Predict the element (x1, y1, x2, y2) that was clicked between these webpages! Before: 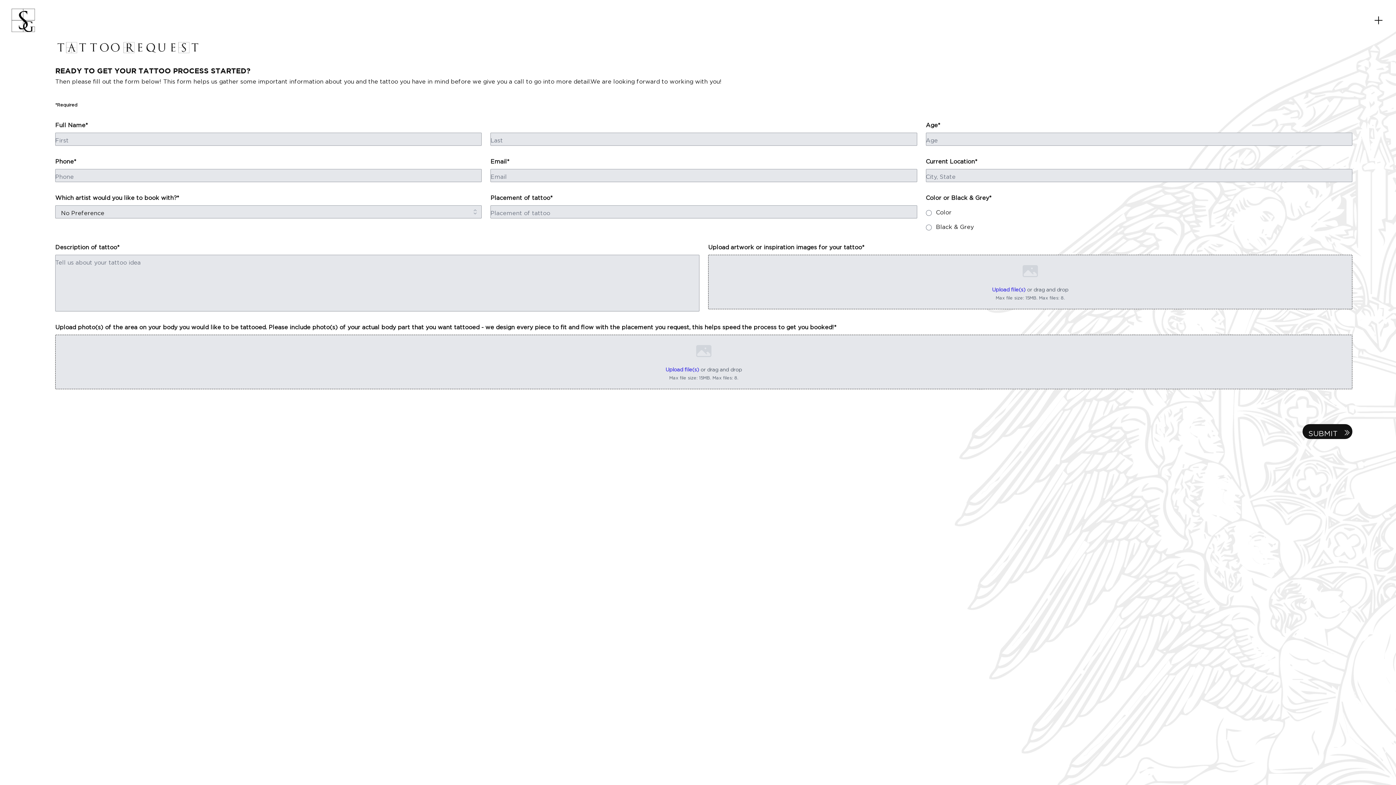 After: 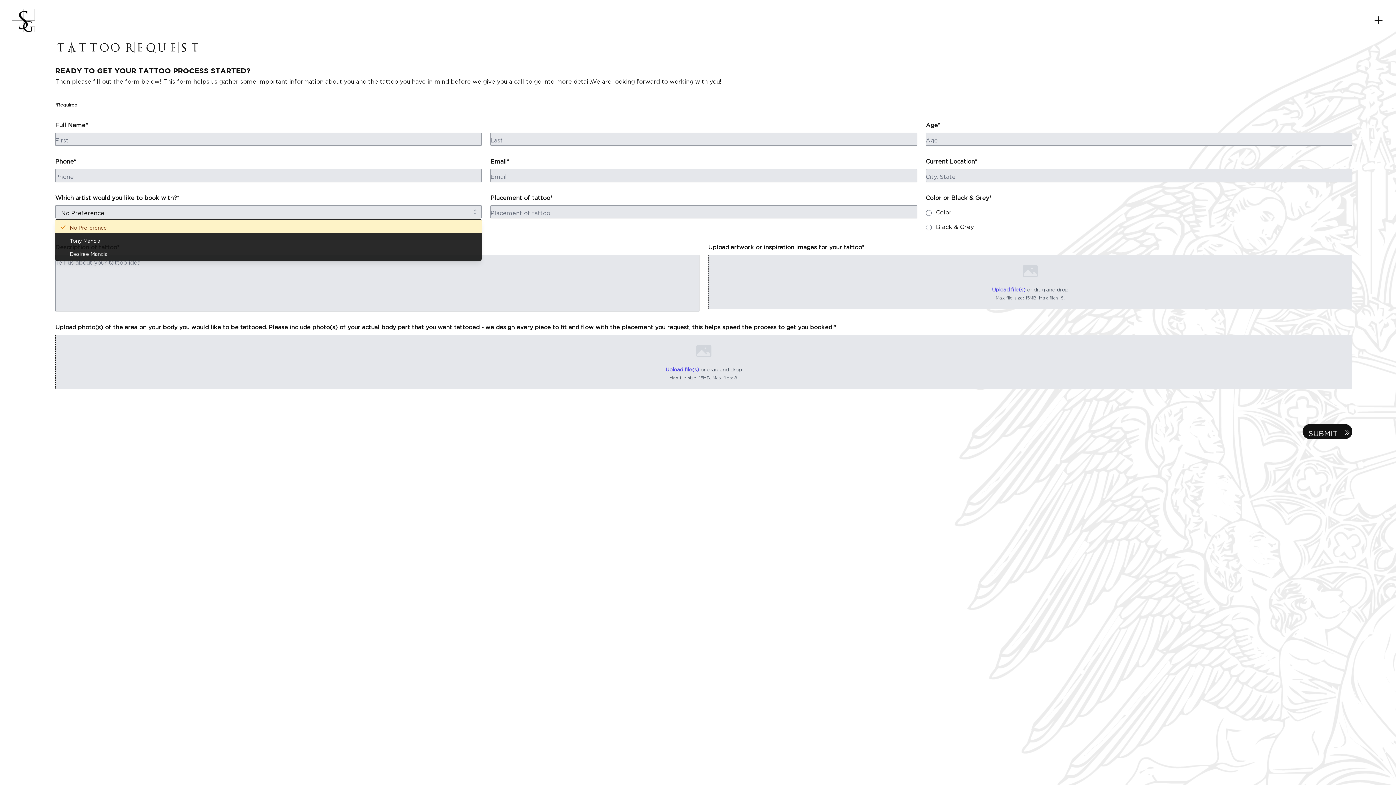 Action: bbox: (55, 205, 481, 218) label: No Preference